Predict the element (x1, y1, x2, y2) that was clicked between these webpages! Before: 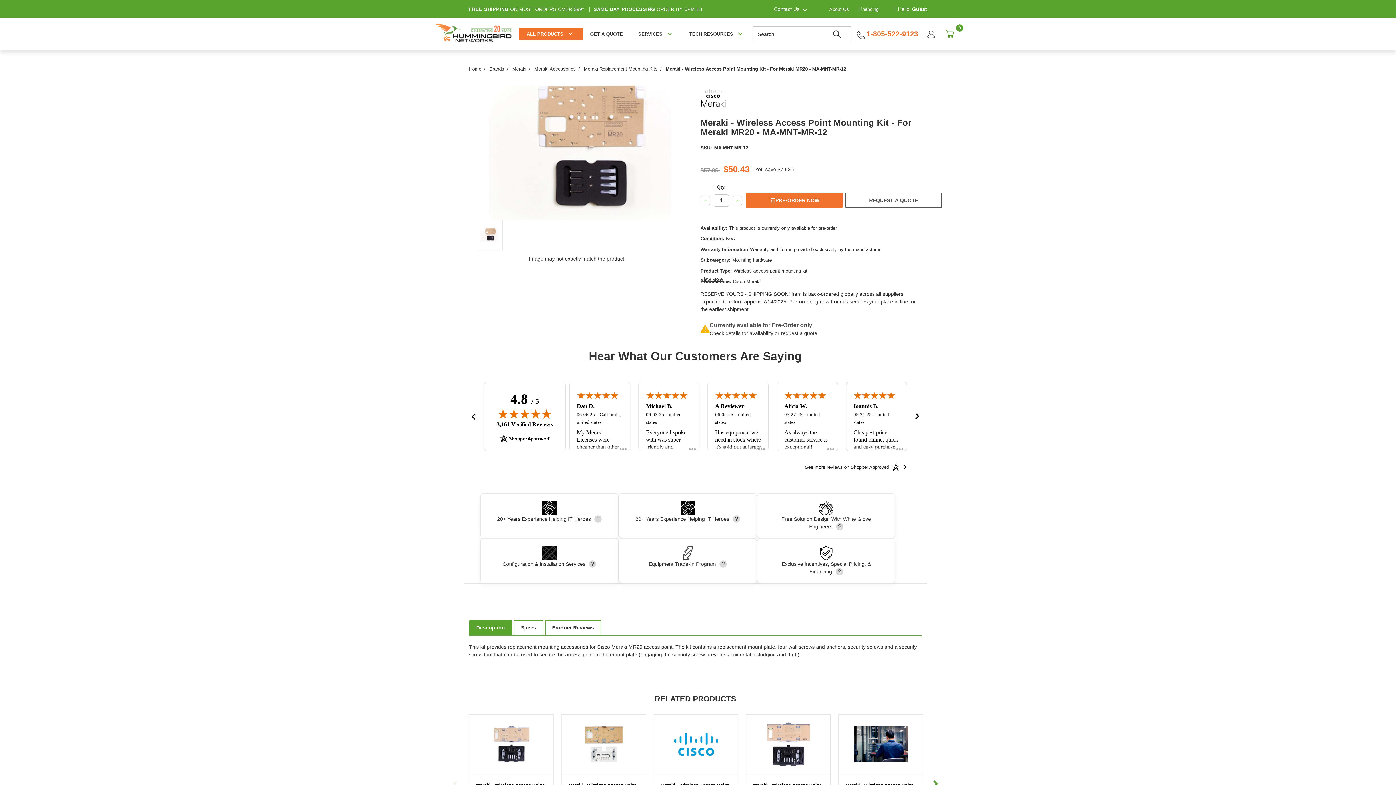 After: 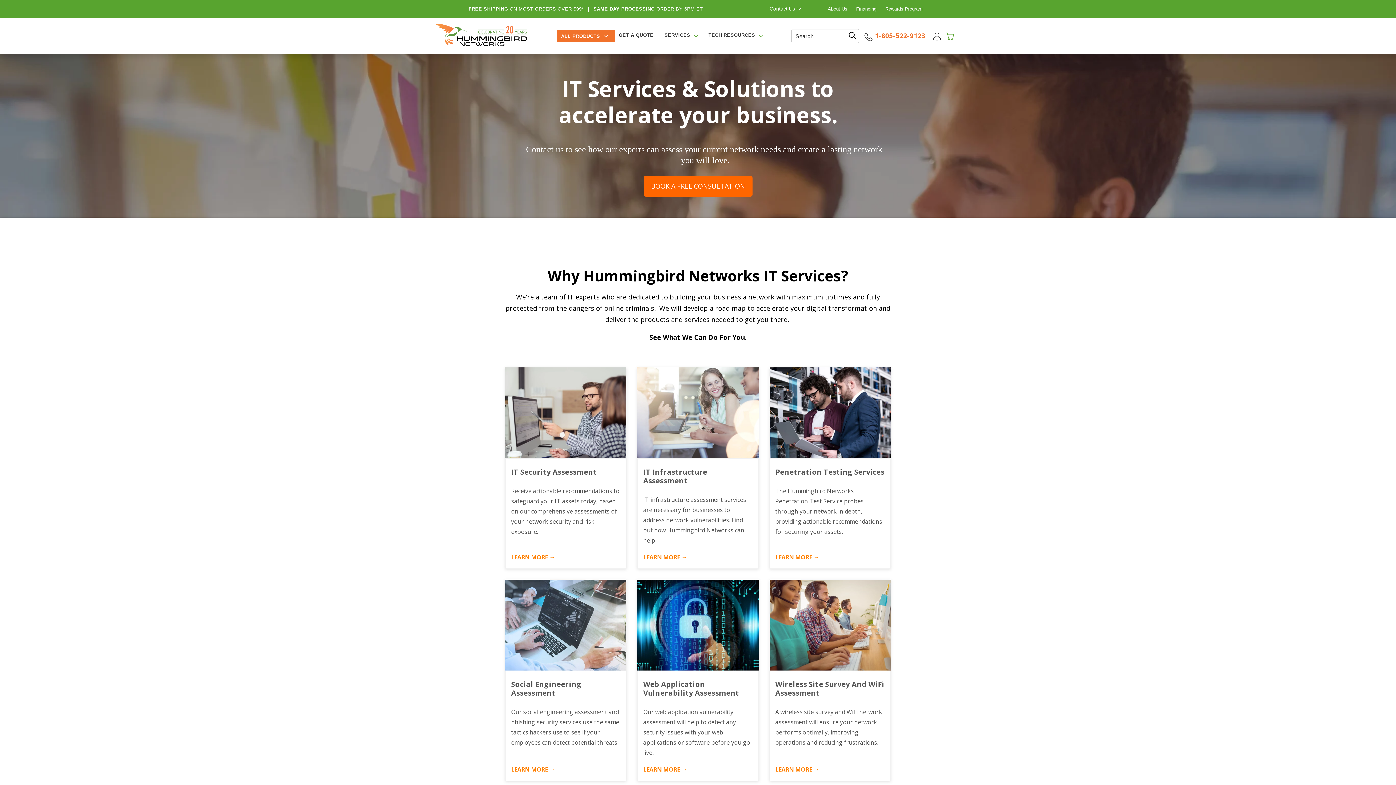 Action: bbox: (630, 22, 680, 45) label: SERVICES